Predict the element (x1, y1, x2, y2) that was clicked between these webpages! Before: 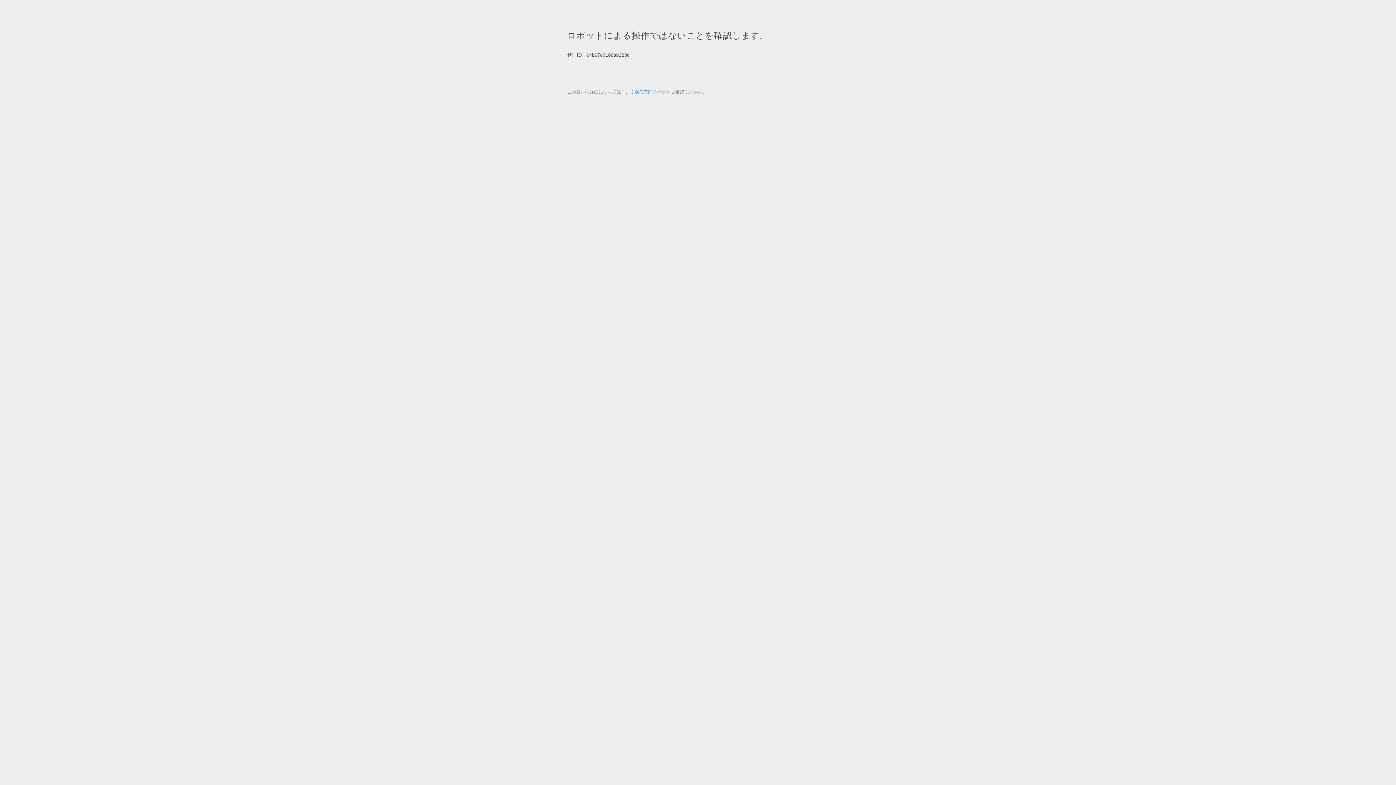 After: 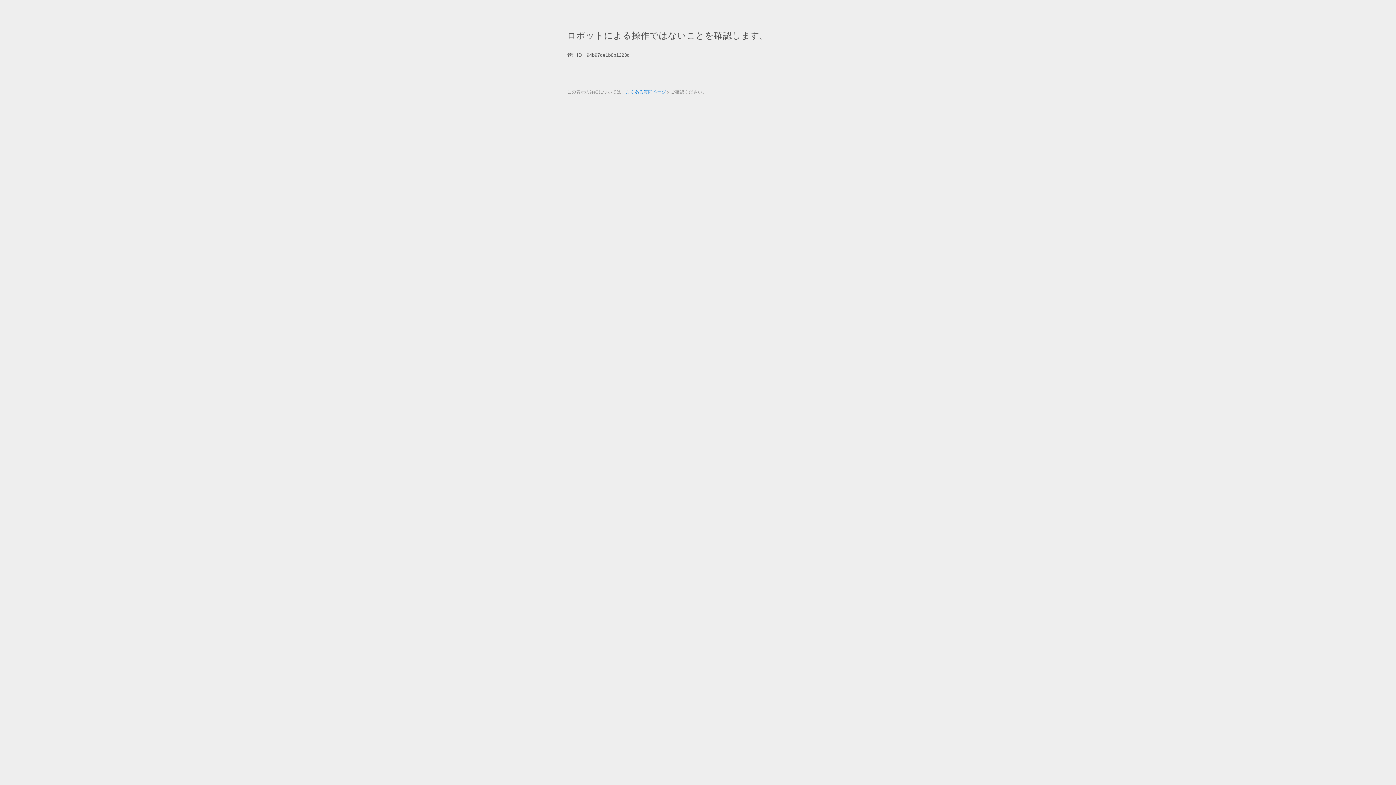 Action: bbox: (625, 89, 666, 94) label: よくある質問ページ